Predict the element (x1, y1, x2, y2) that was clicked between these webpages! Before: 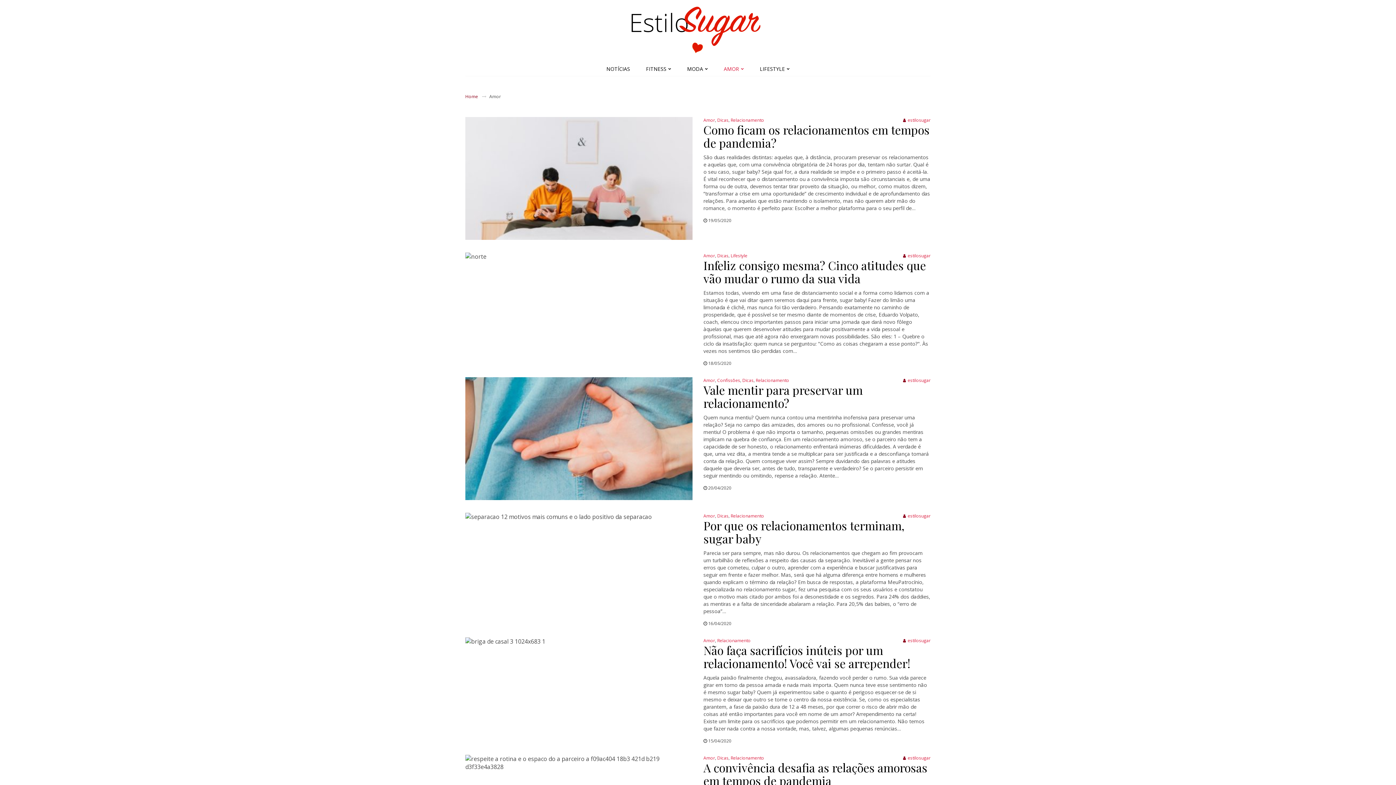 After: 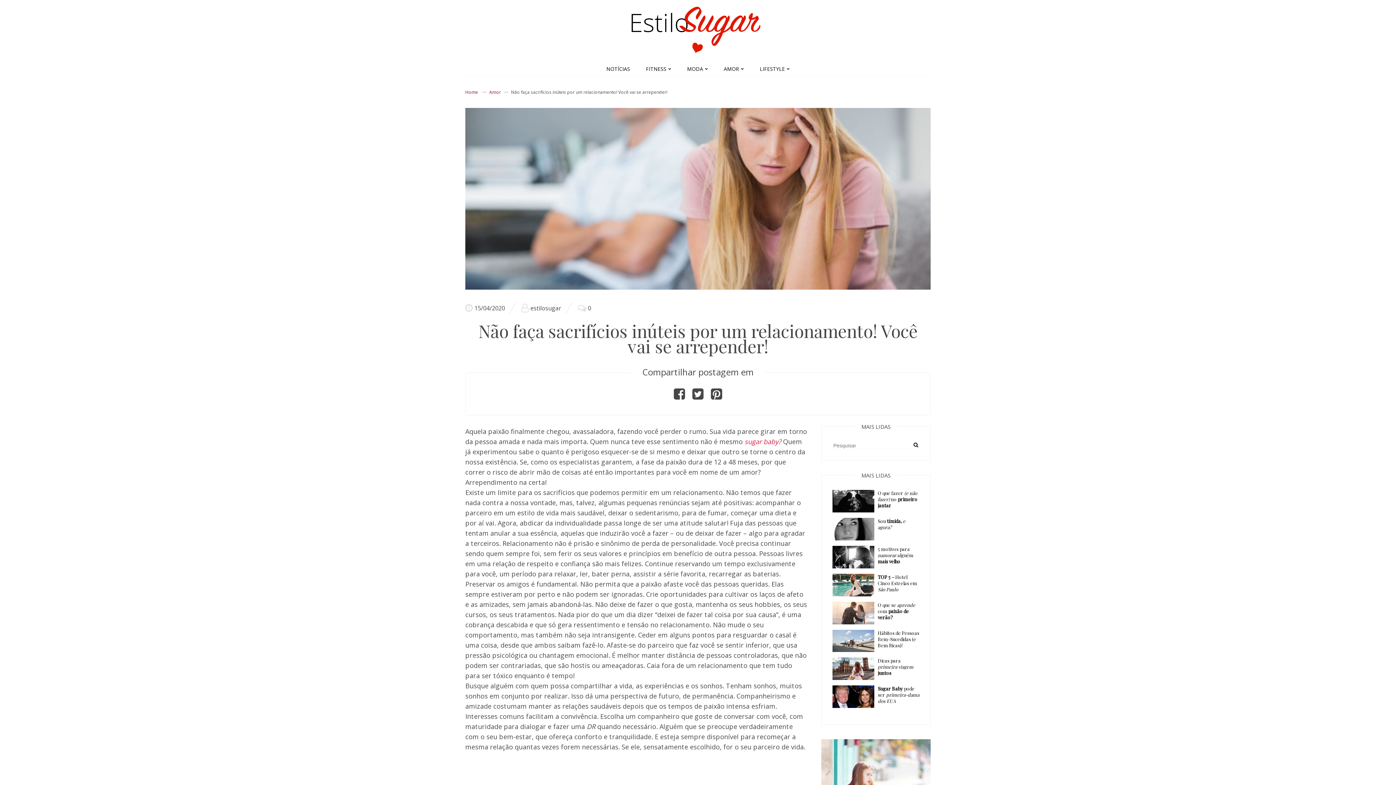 Action: label: Não faça sacrifícios inúteis por um relacionamento! Você vai se arrepender! bbox: (703, 642, 910, 671)